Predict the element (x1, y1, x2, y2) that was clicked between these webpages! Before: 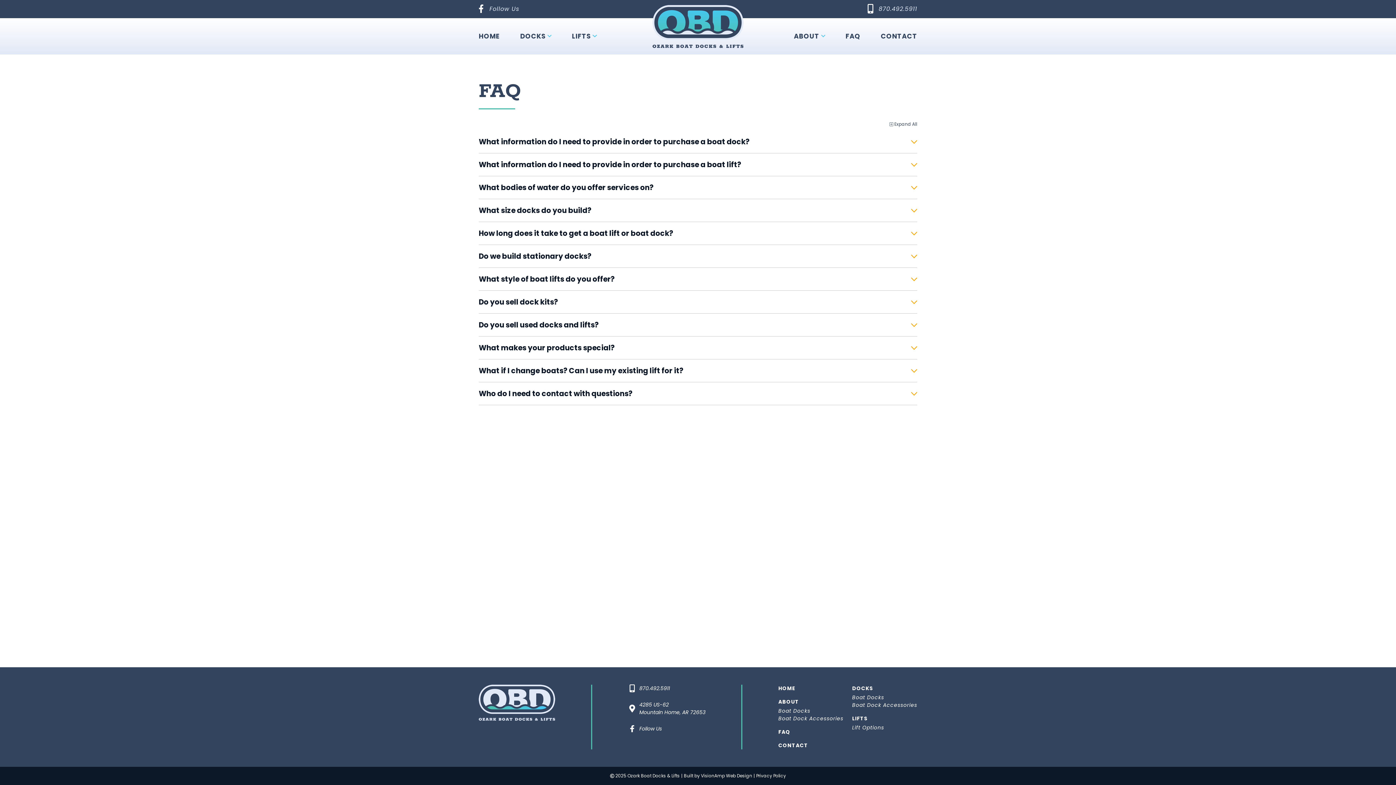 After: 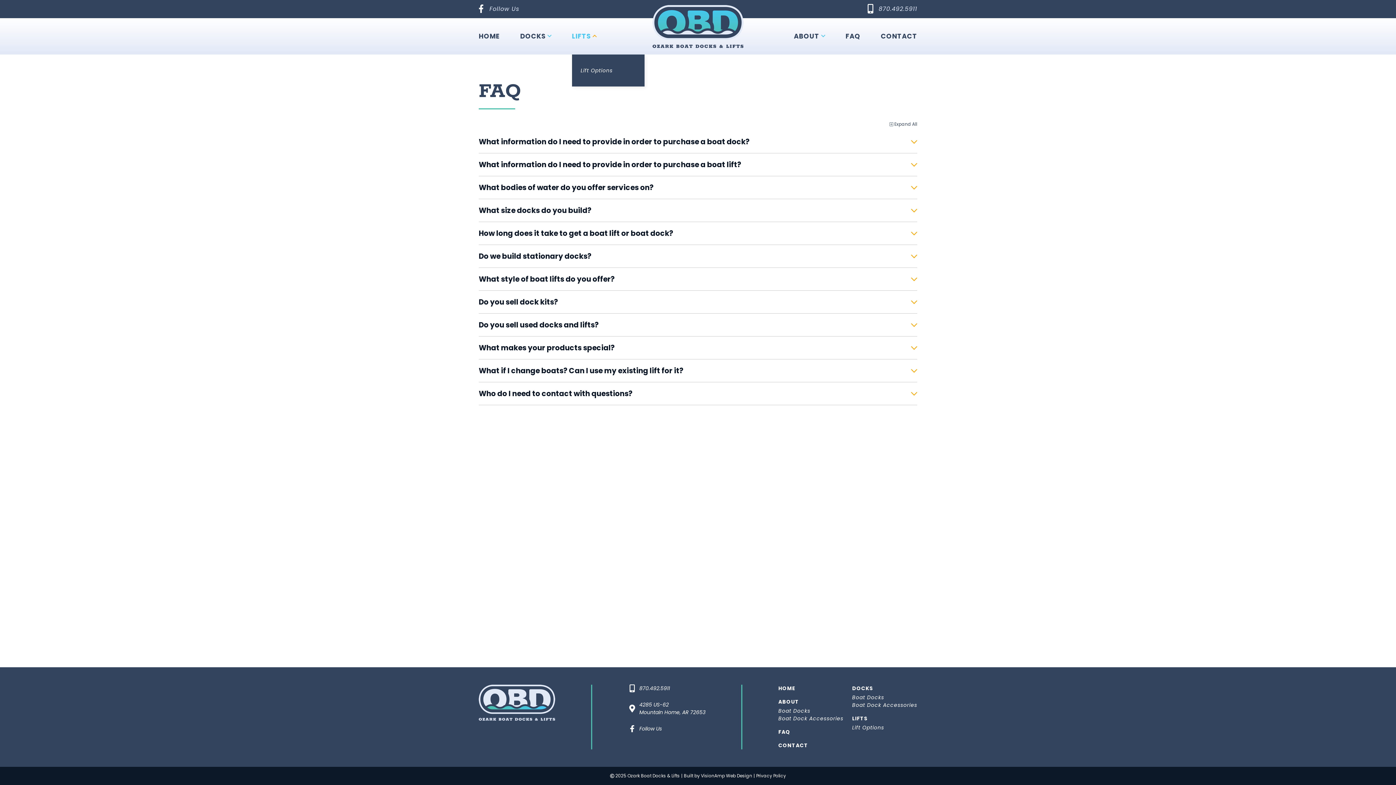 Action: label: LIFTS  bbox: (572, 18, 596, 54)